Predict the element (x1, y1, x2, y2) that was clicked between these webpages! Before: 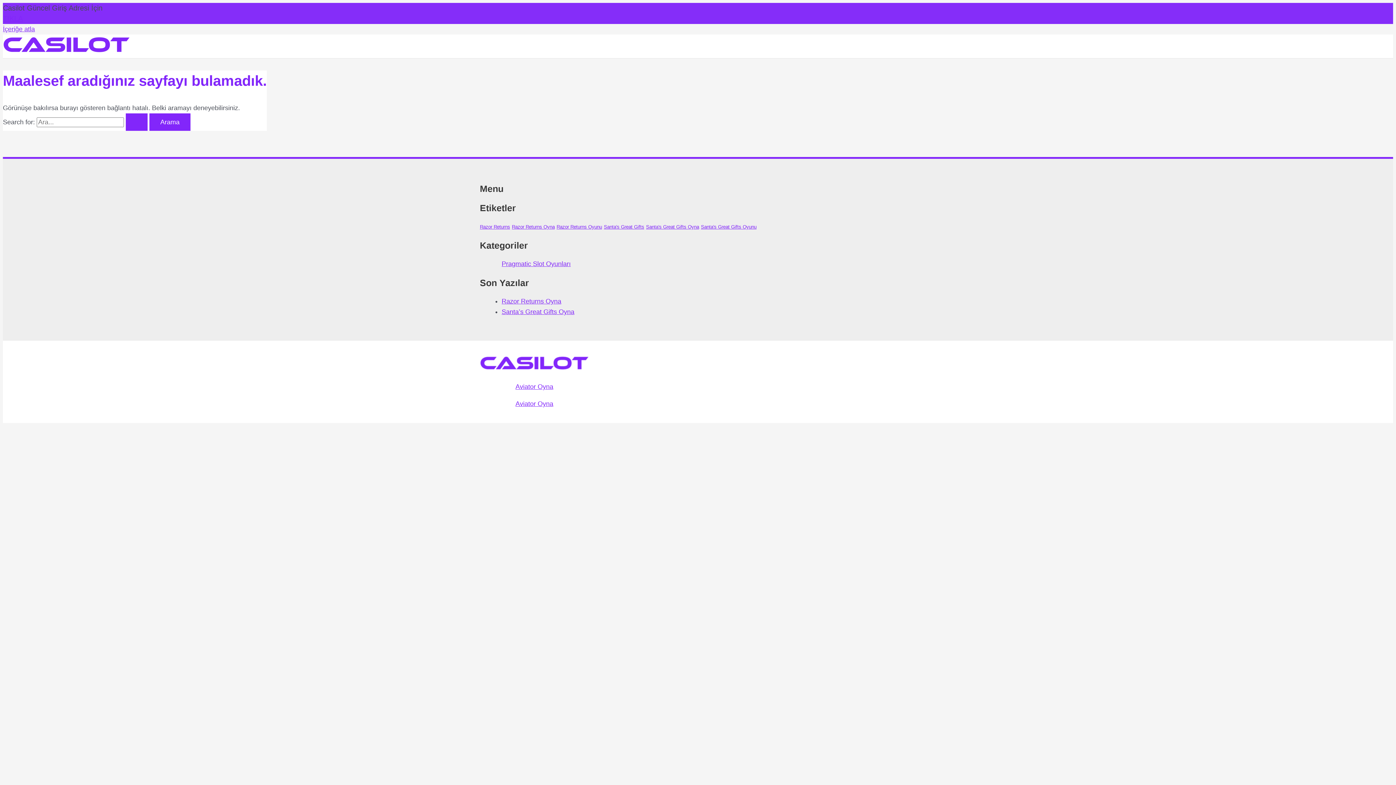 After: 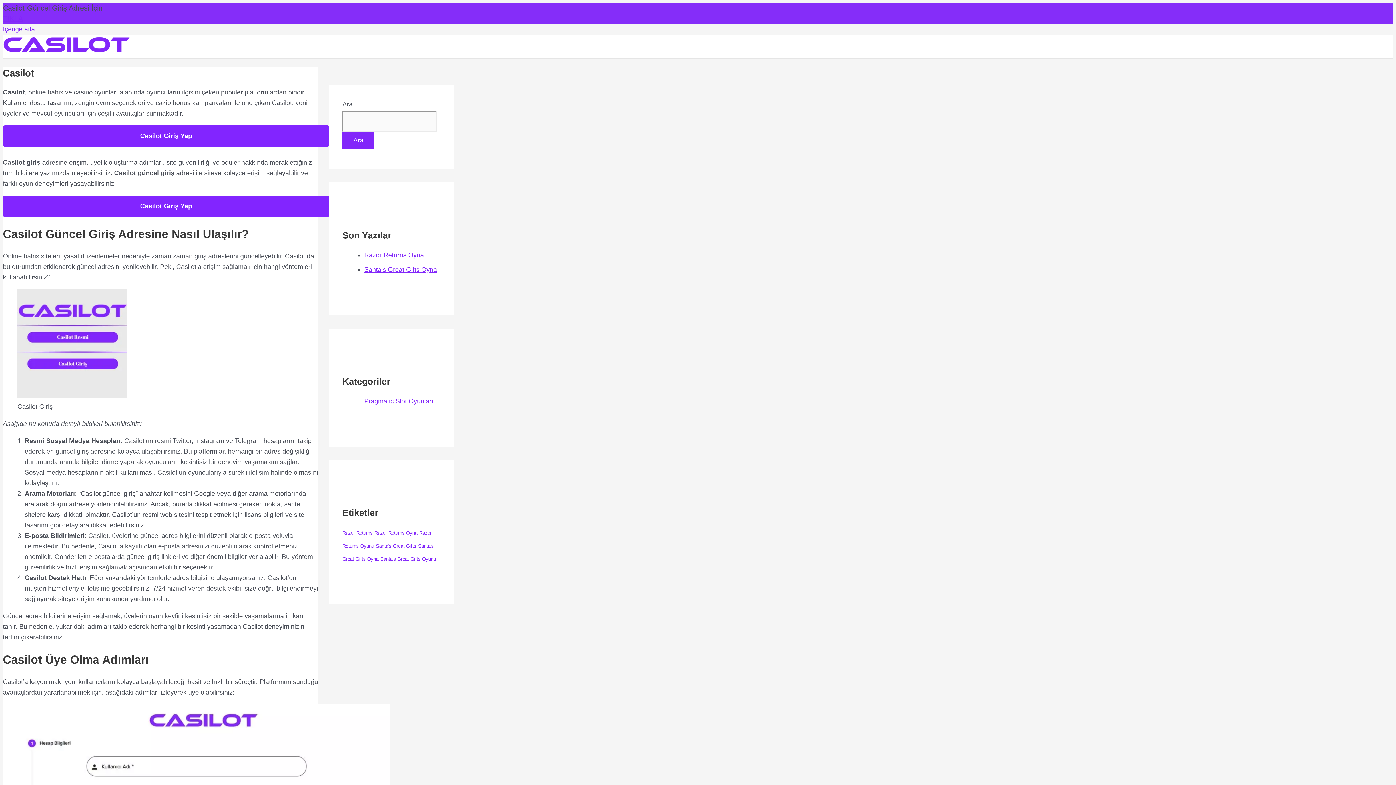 Action: bbox: (2, 49, 130, 56)